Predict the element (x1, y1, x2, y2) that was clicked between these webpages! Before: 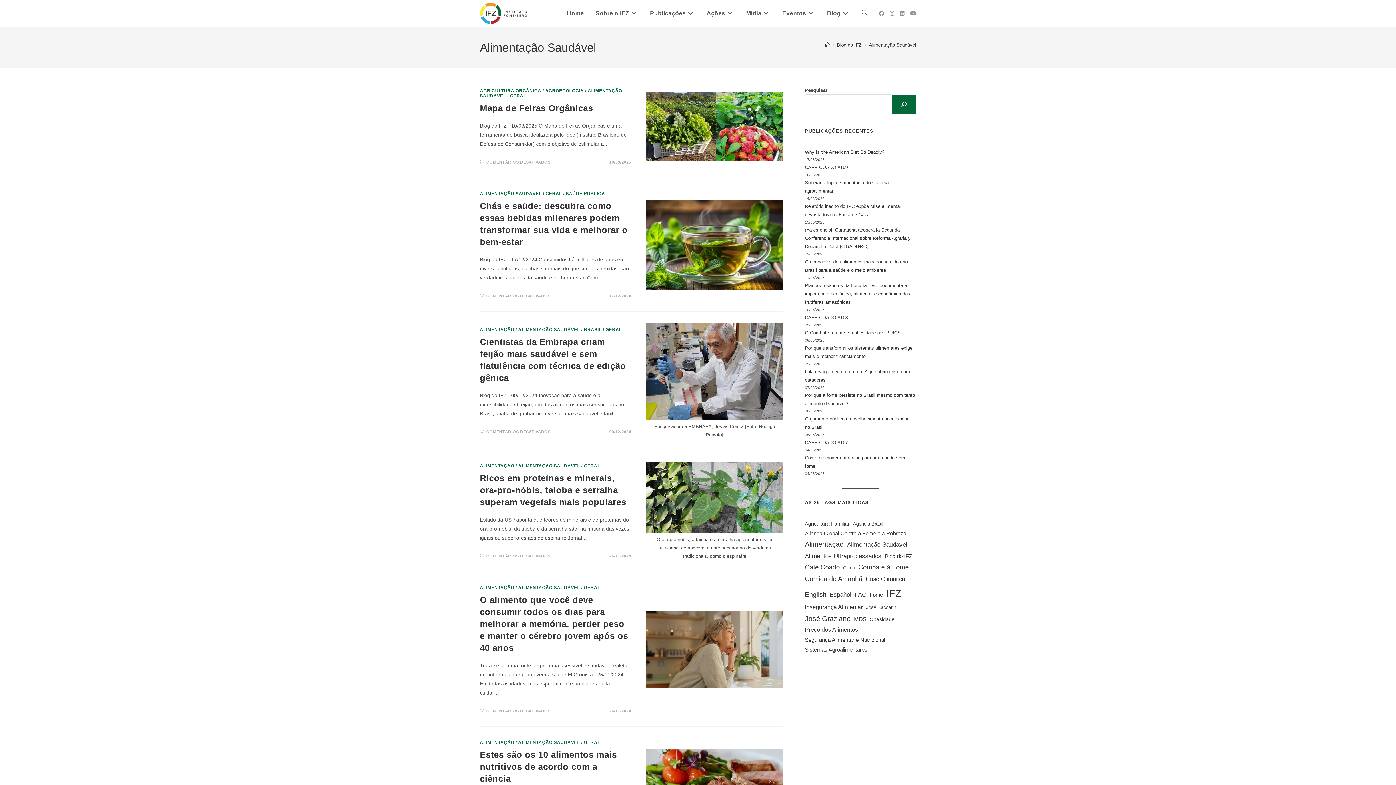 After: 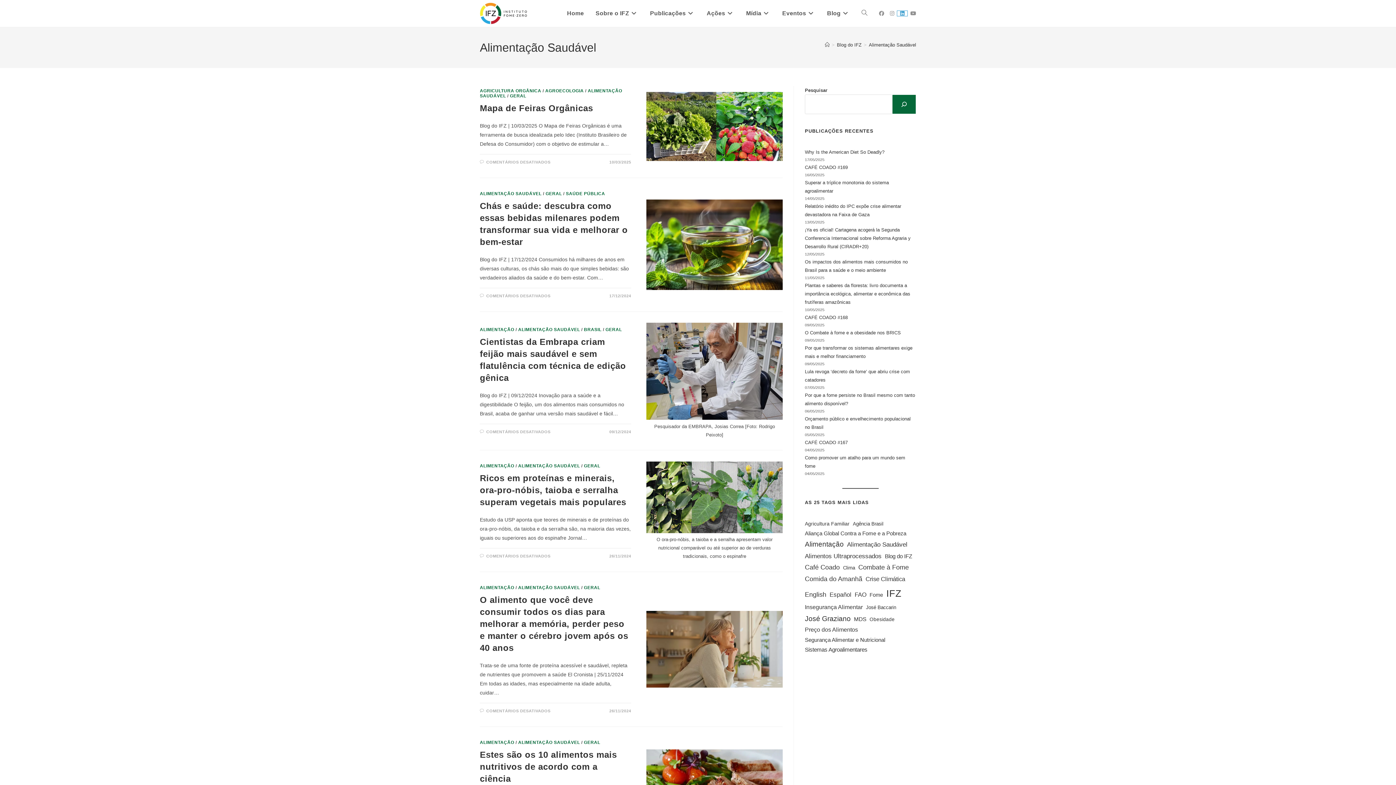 Action: label: LinkedIn (abre em uma nova aba) bbox: (897, 10, 907, 15)